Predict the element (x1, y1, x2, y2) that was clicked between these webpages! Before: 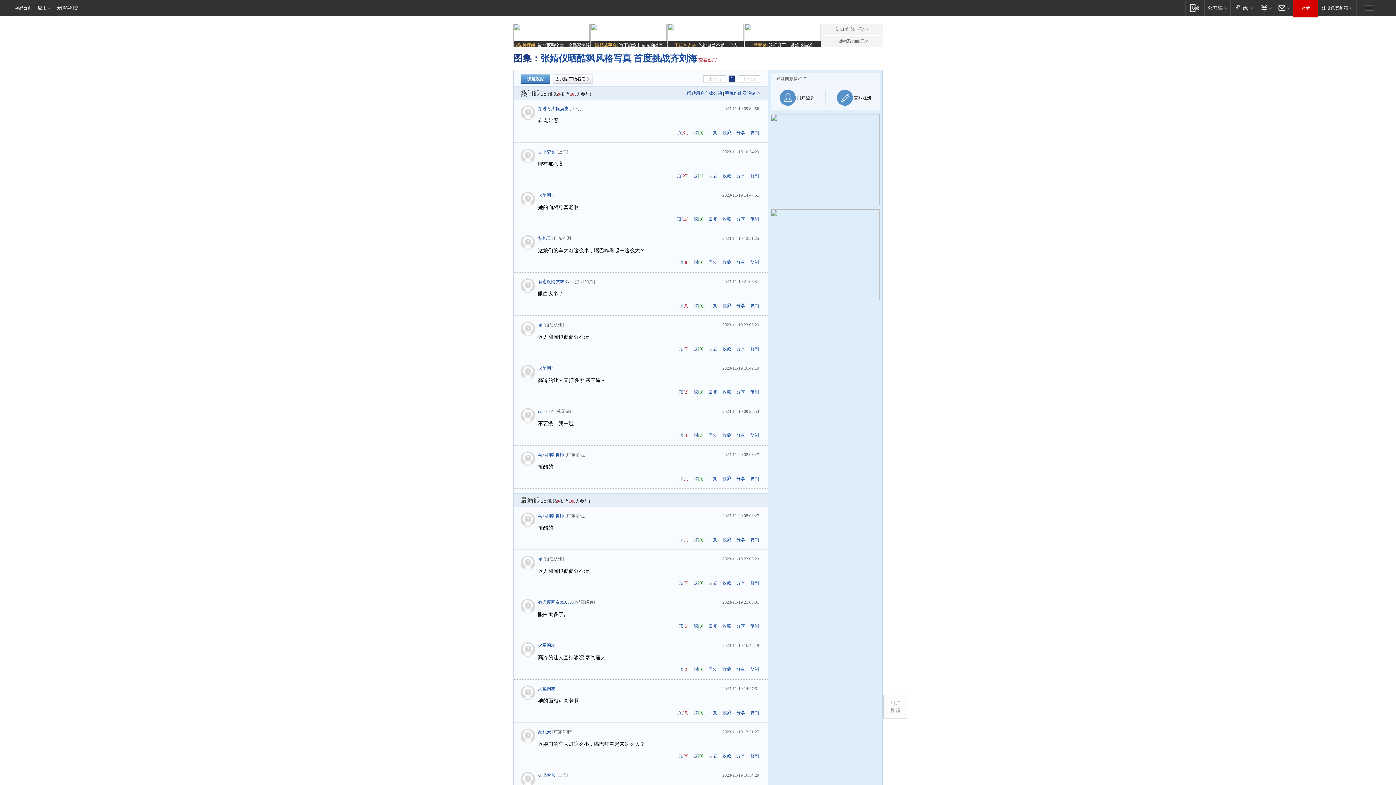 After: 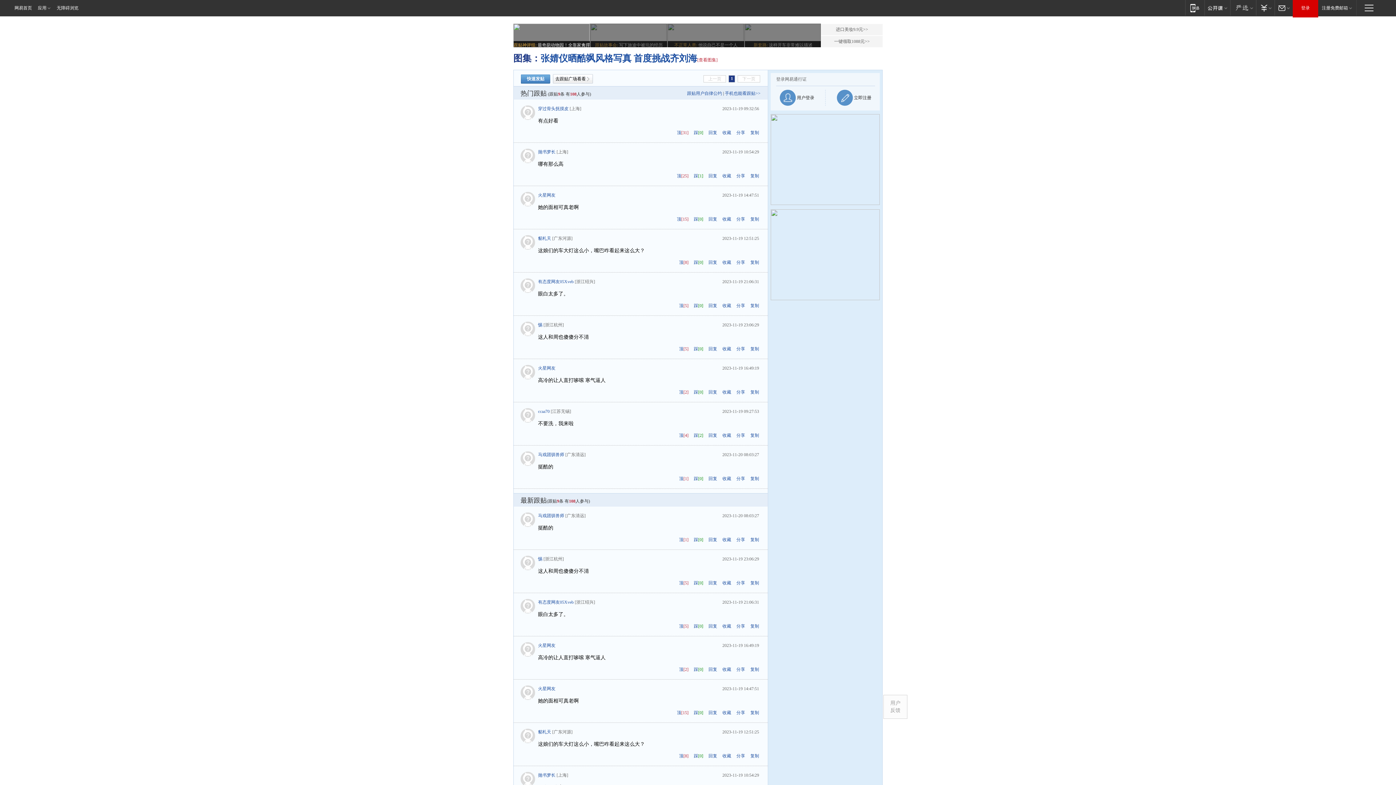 Action: label: 跟贴神评组: 最奇葩动物园！全靠家禽撑场子 bbox: (513, 23, 589, 48)